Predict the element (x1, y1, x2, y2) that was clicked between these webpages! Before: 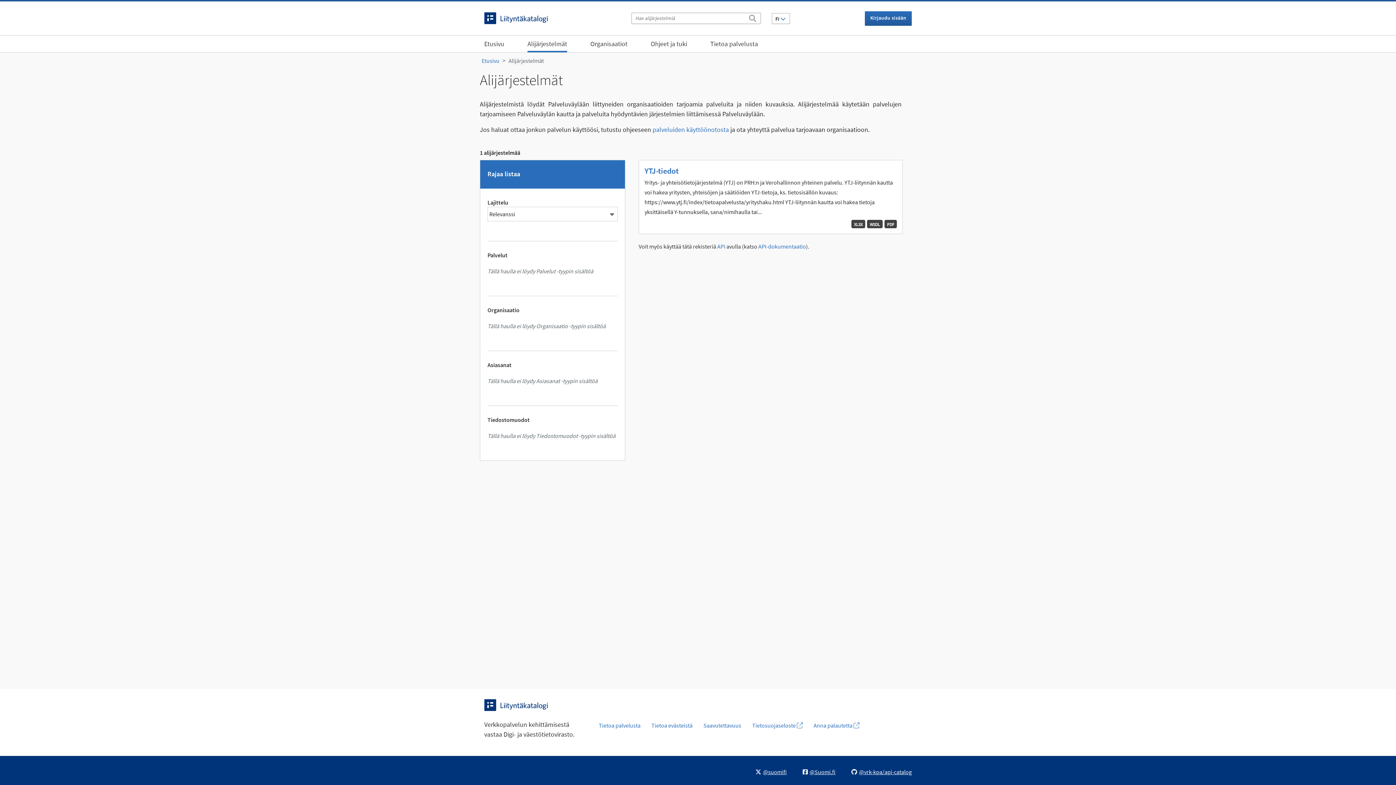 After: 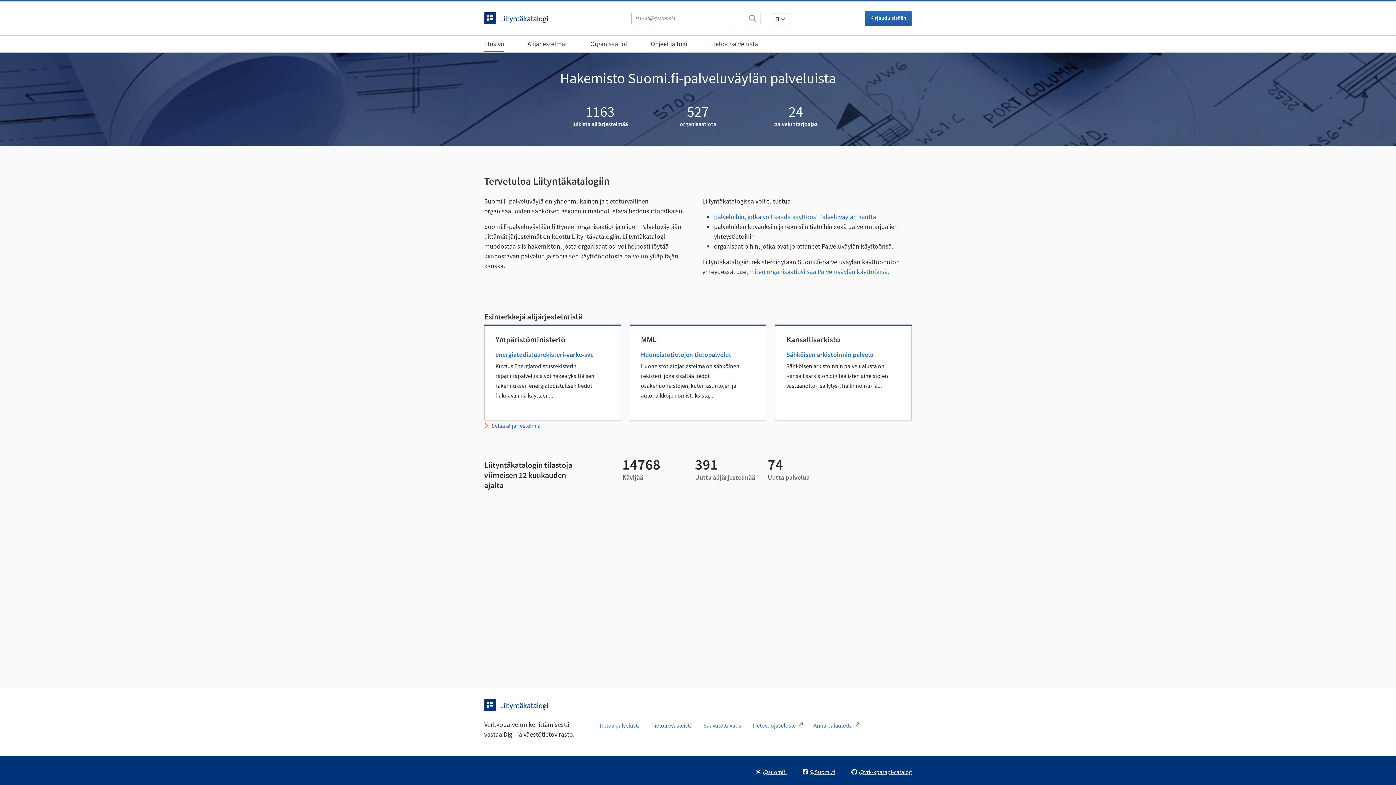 Action: bbox: (481, 57, 499, 64) label: Etusivu